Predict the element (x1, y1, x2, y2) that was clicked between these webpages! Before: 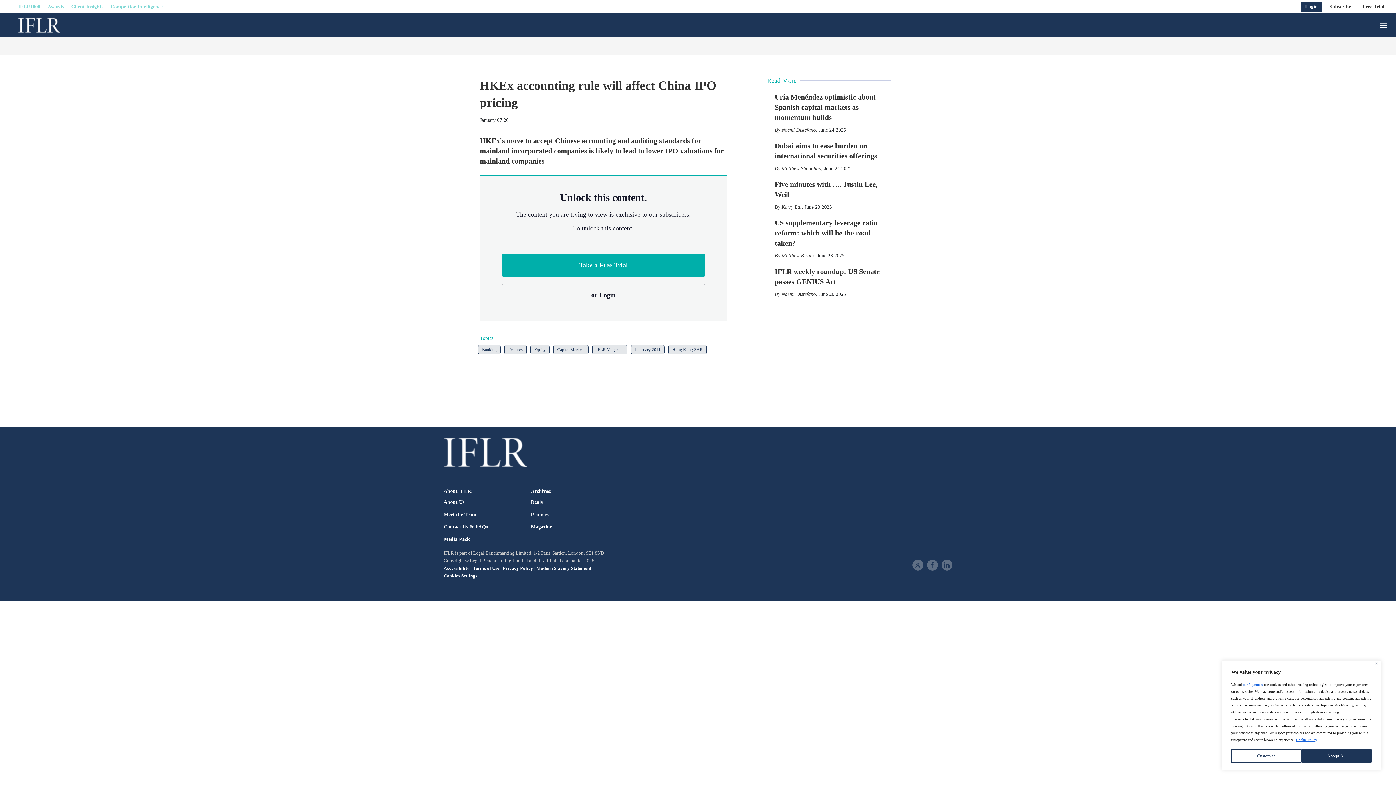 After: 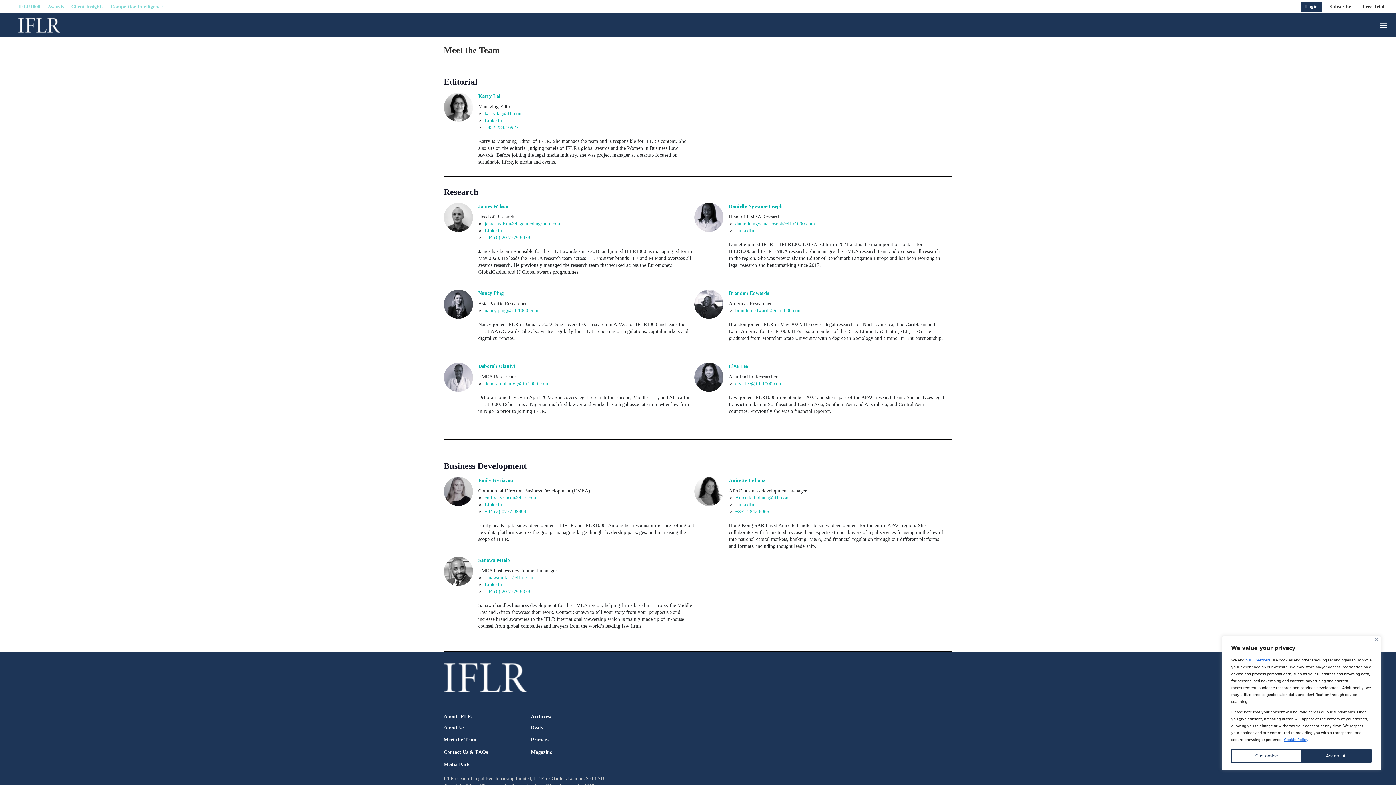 Action: bbox: (443, 512, 515, 517) label: Meet the Team